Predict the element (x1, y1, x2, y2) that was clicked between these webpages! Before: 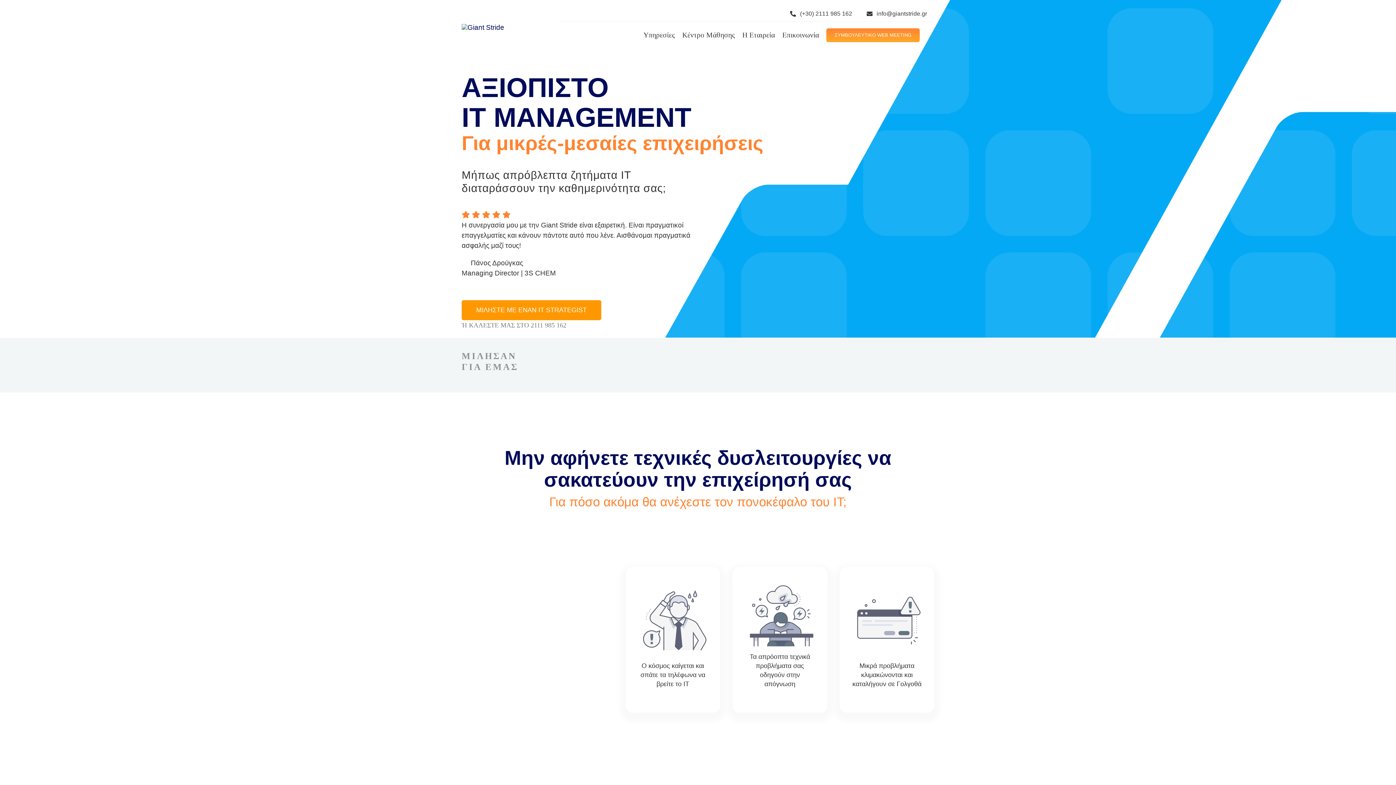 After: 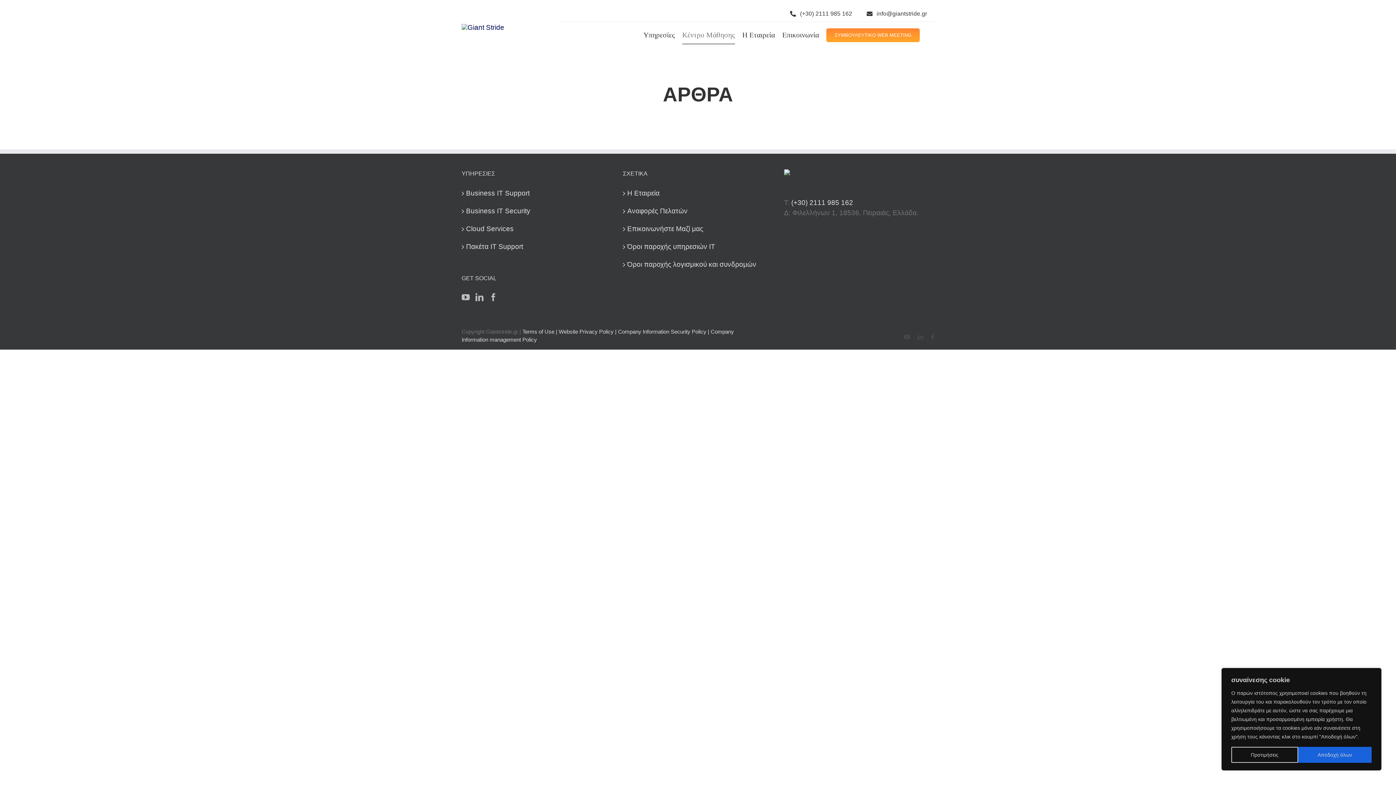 Action: bbox: (682, 26, 735, 44) label: Κέντρο Μάθησης